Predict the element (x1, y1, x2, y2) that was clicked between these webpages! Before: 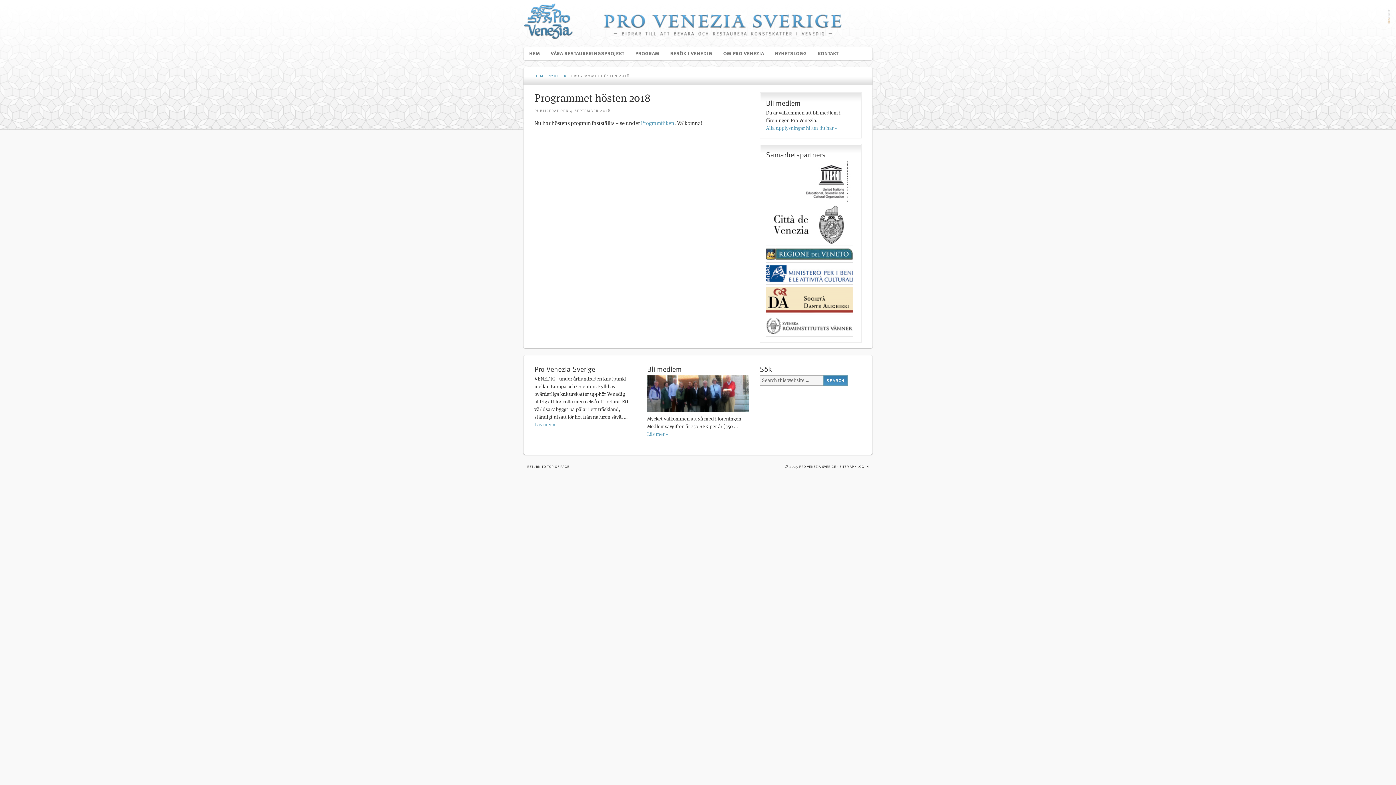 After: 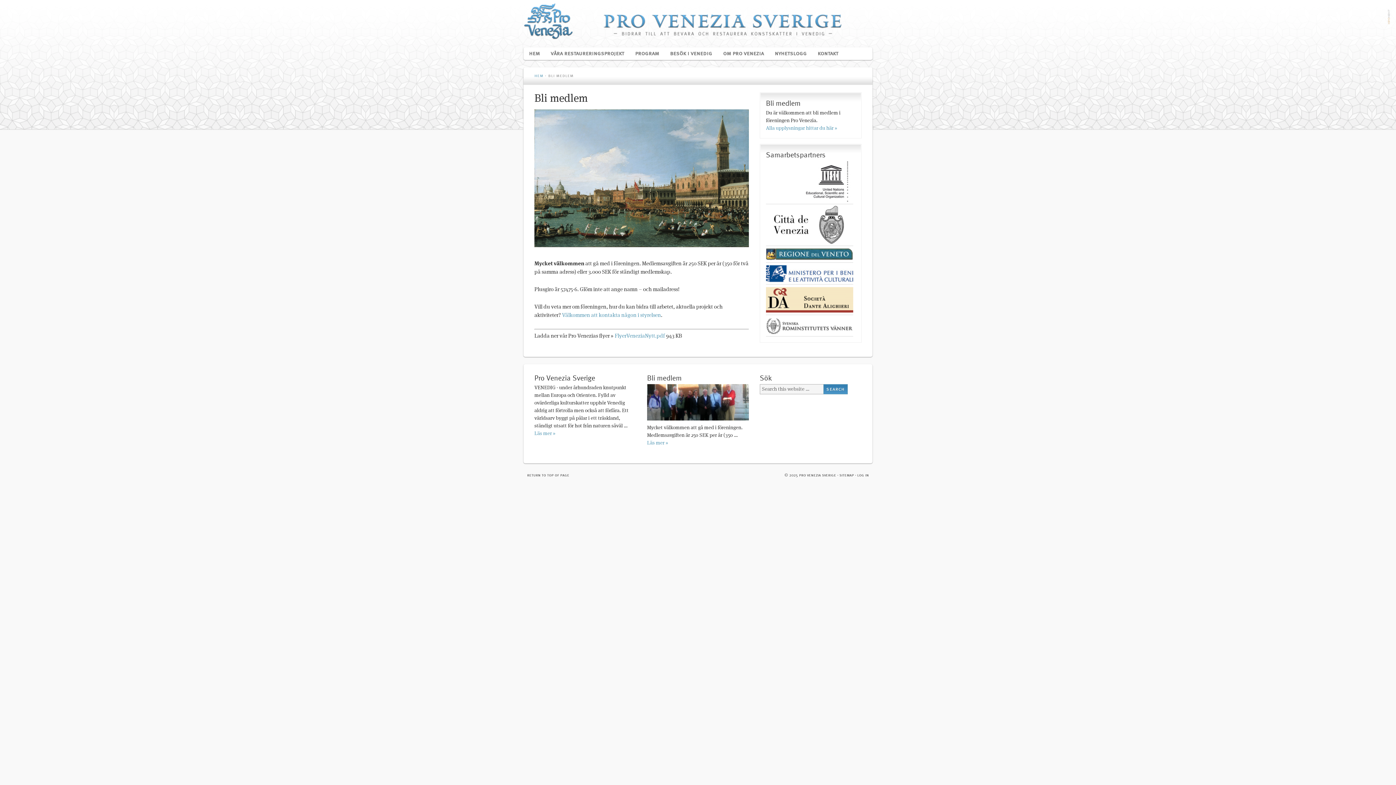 Action: bbox: (766, 125, 837, 130) label: Alla upplysningar hittar du här »